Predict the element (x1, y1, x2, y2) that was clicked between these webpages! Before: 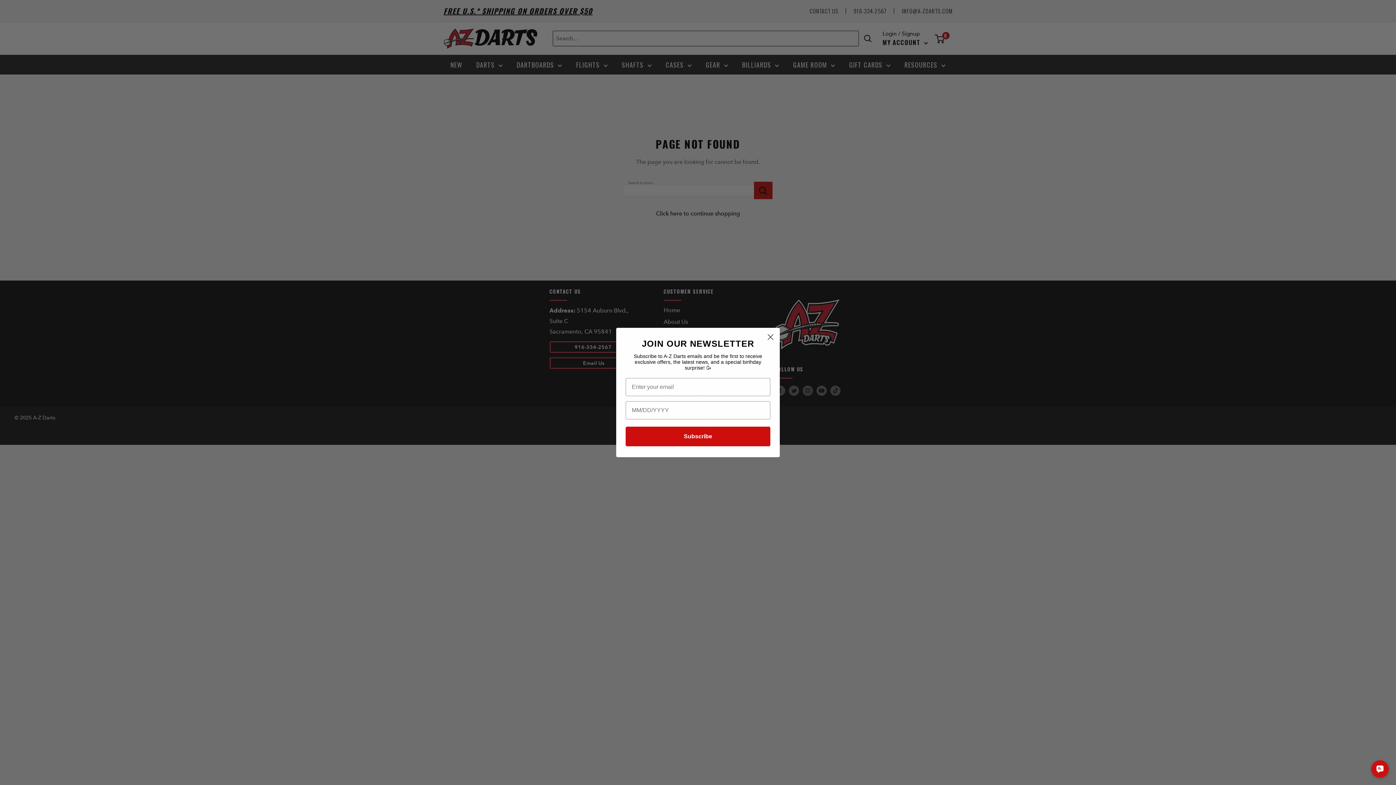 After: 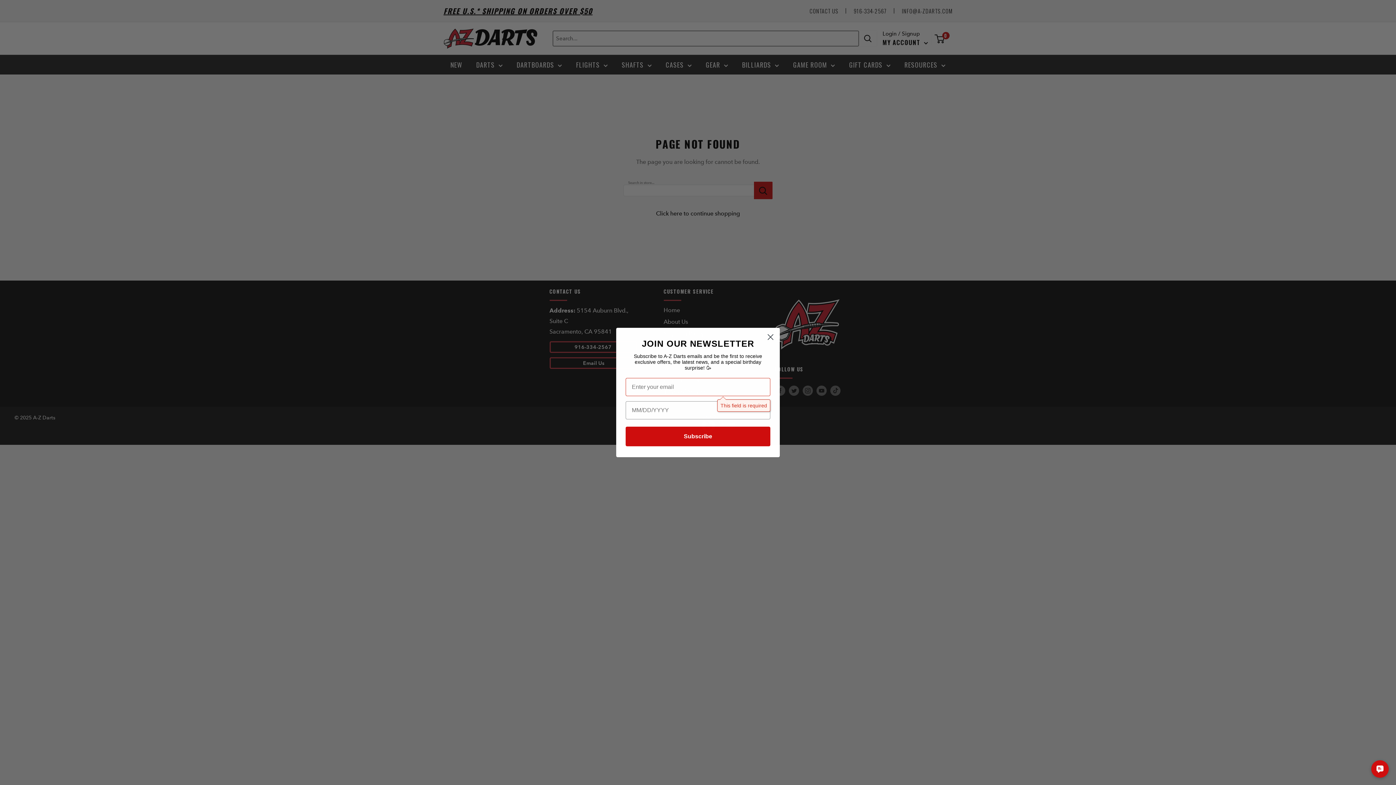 Action: bbox: (625, 426, 770, 446) label: Subscribe